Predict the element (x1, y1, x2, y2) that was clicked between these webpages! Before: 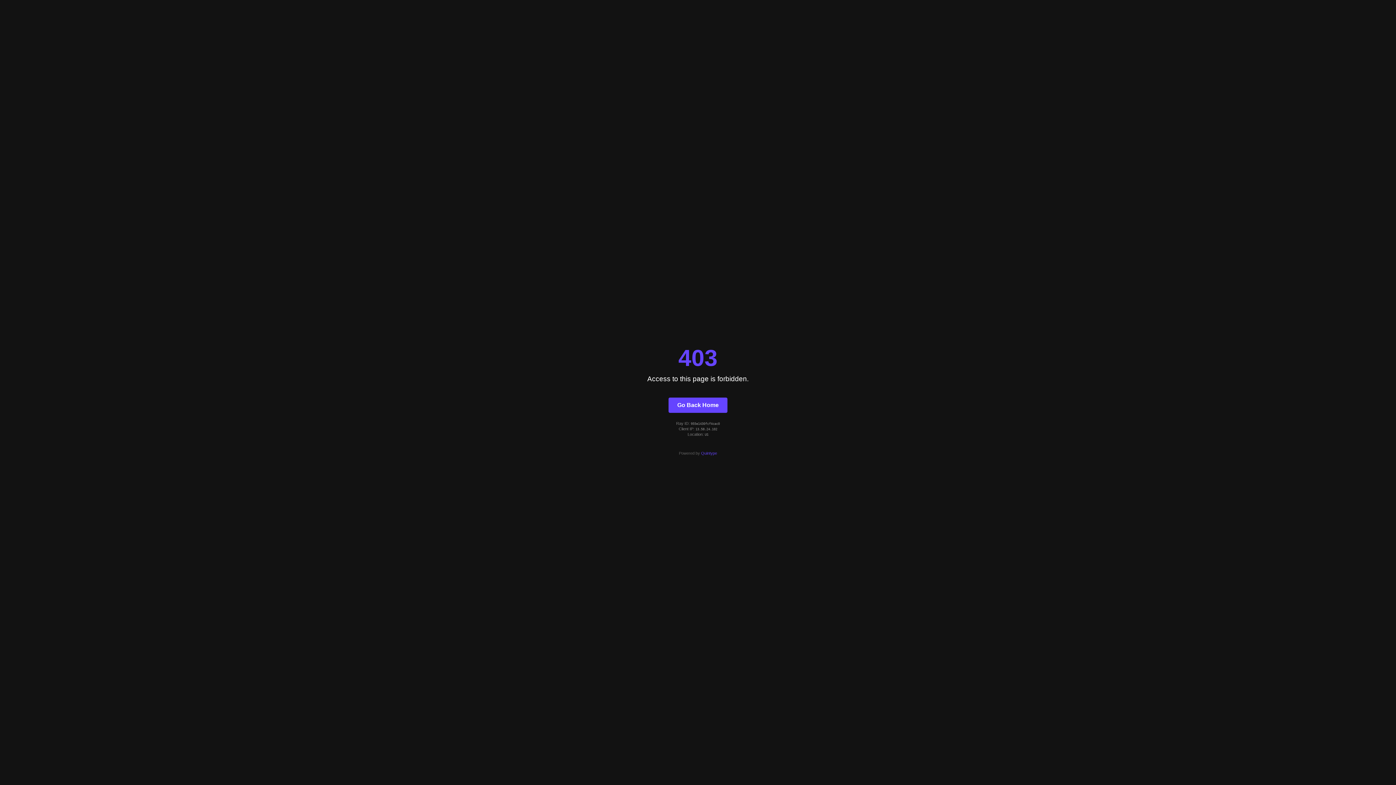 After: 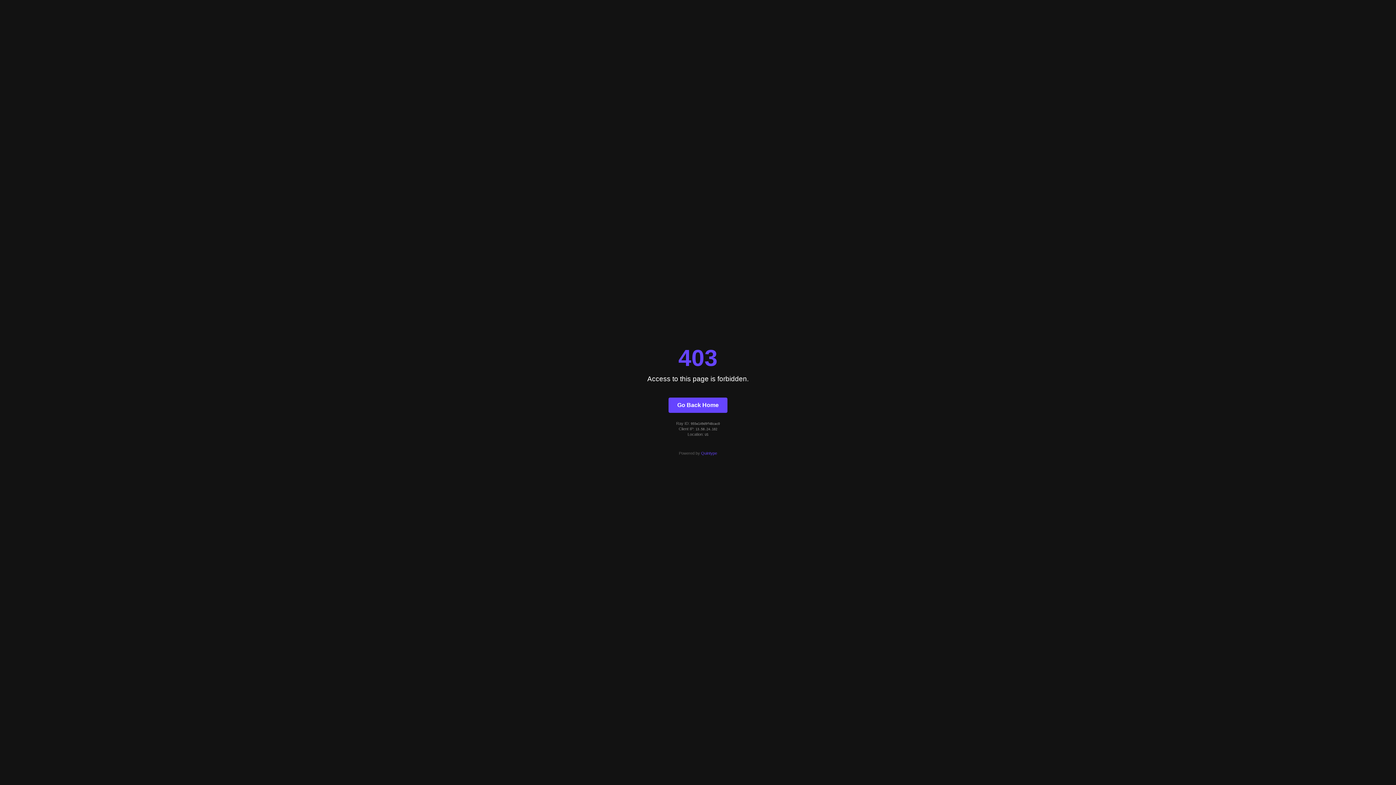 Action: label: Go Back Home bbox: (668, 397, 727, 412)